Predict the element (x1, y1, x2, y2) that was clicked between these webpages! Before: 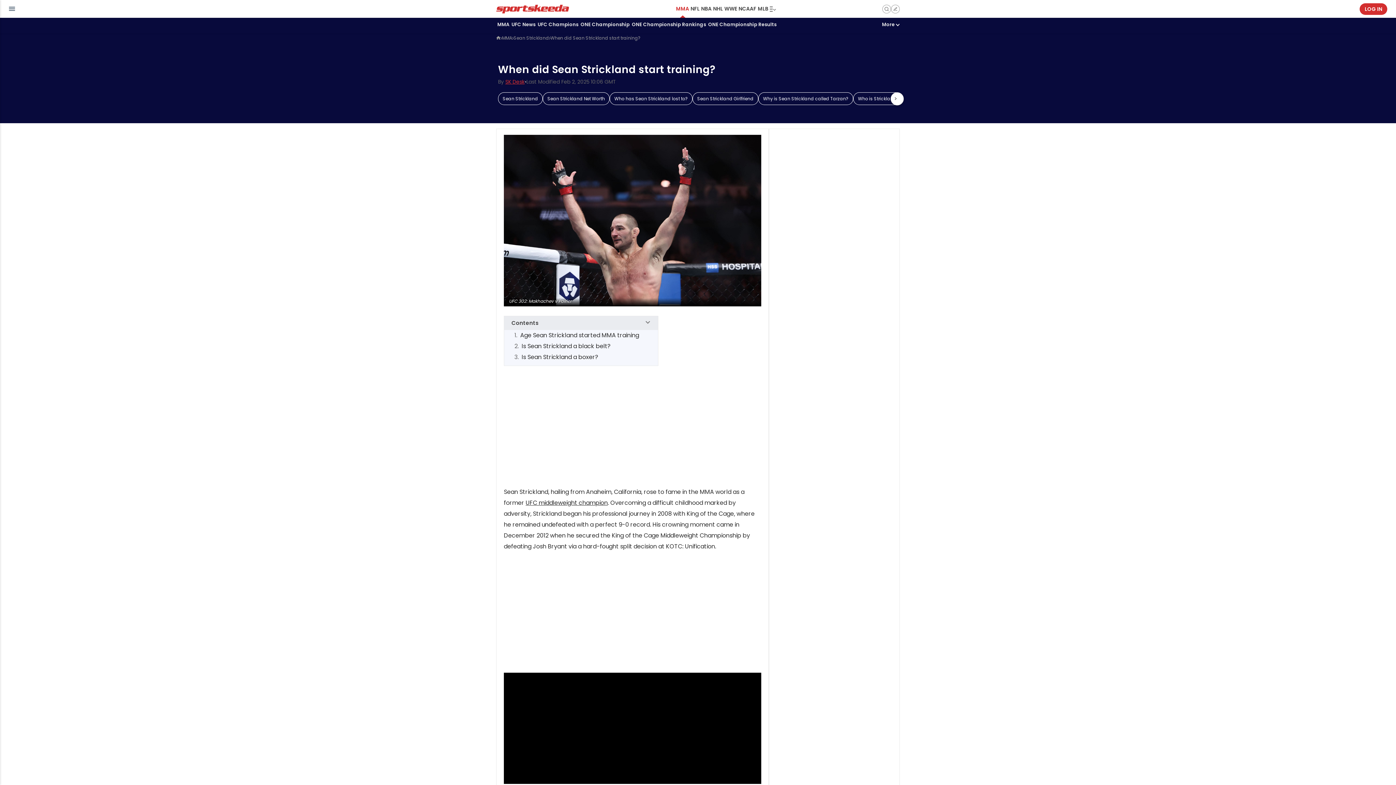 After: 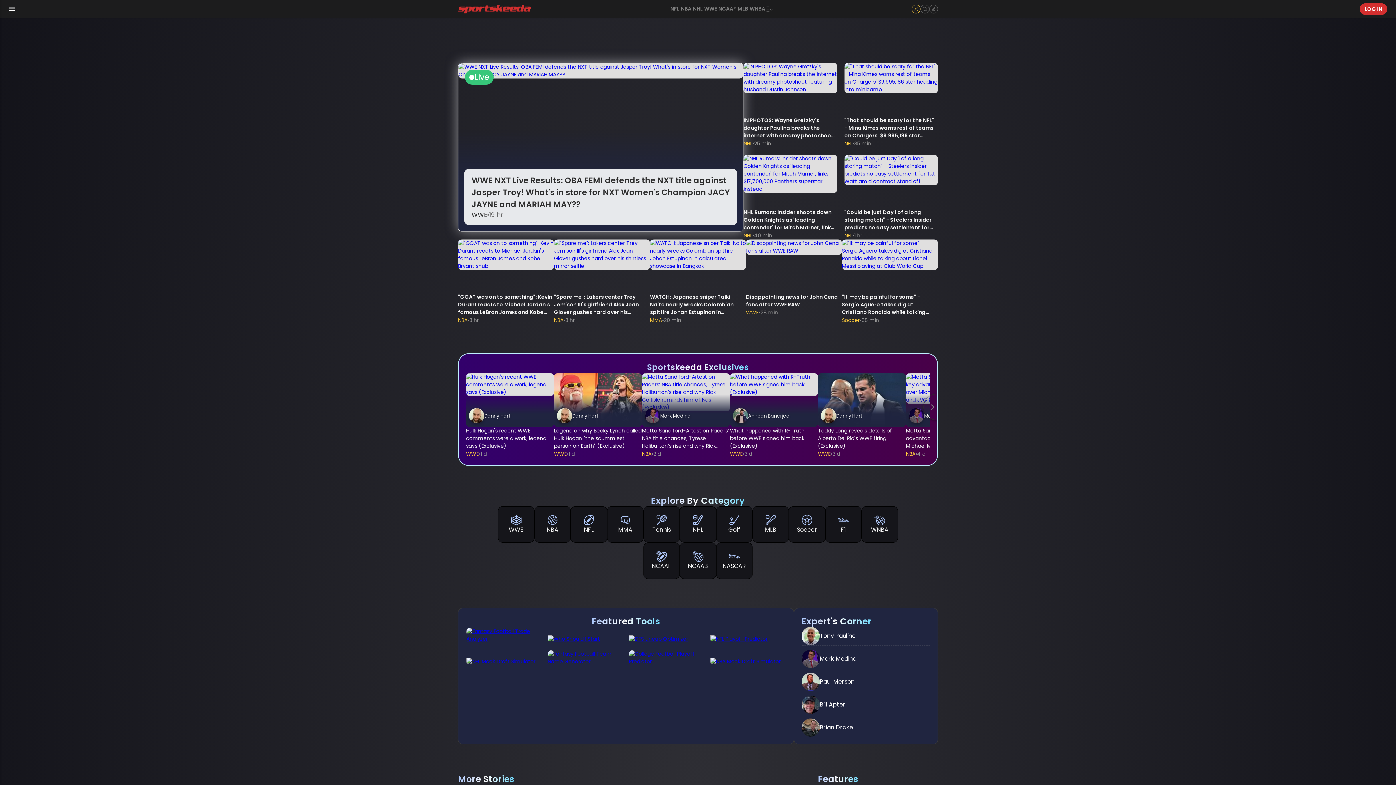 Action: bbox: (496, 4, 569, 13)